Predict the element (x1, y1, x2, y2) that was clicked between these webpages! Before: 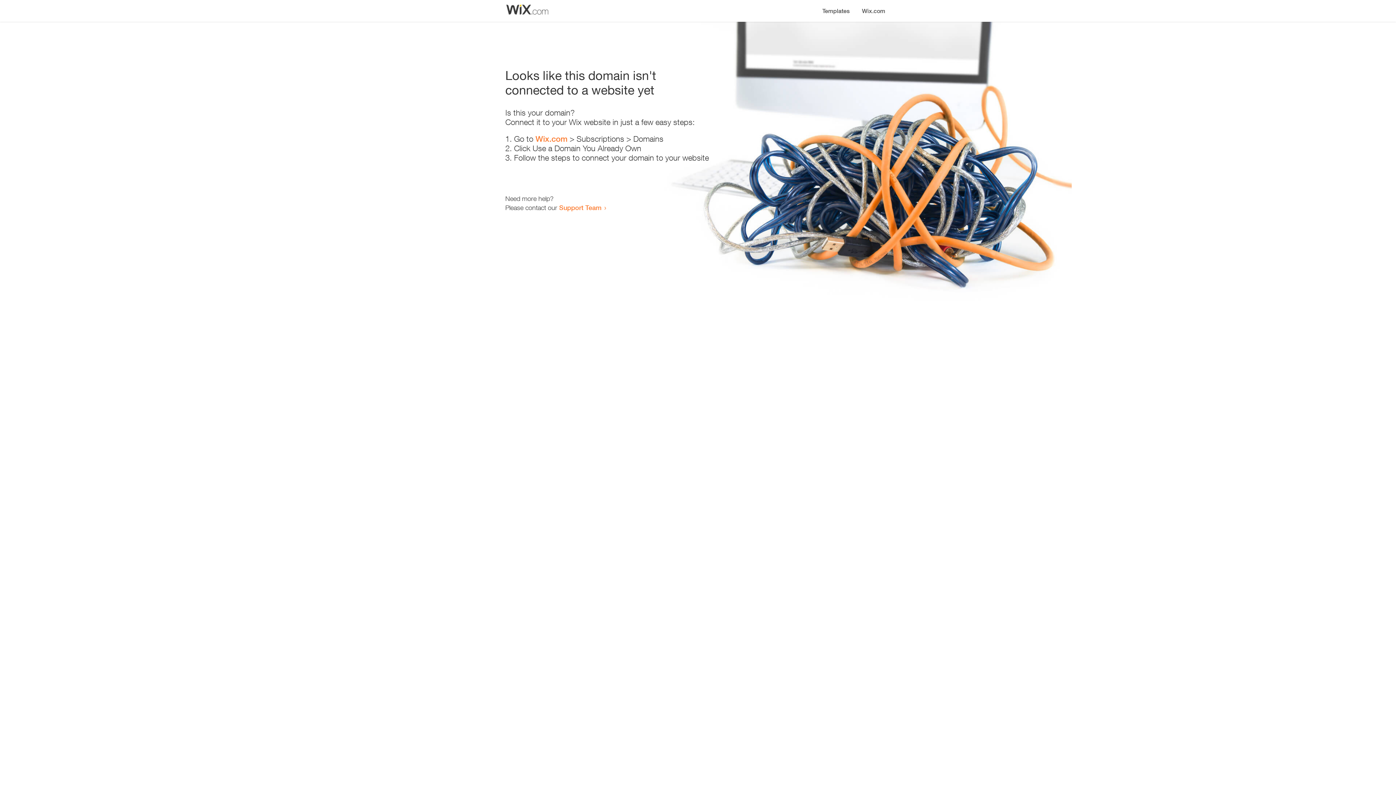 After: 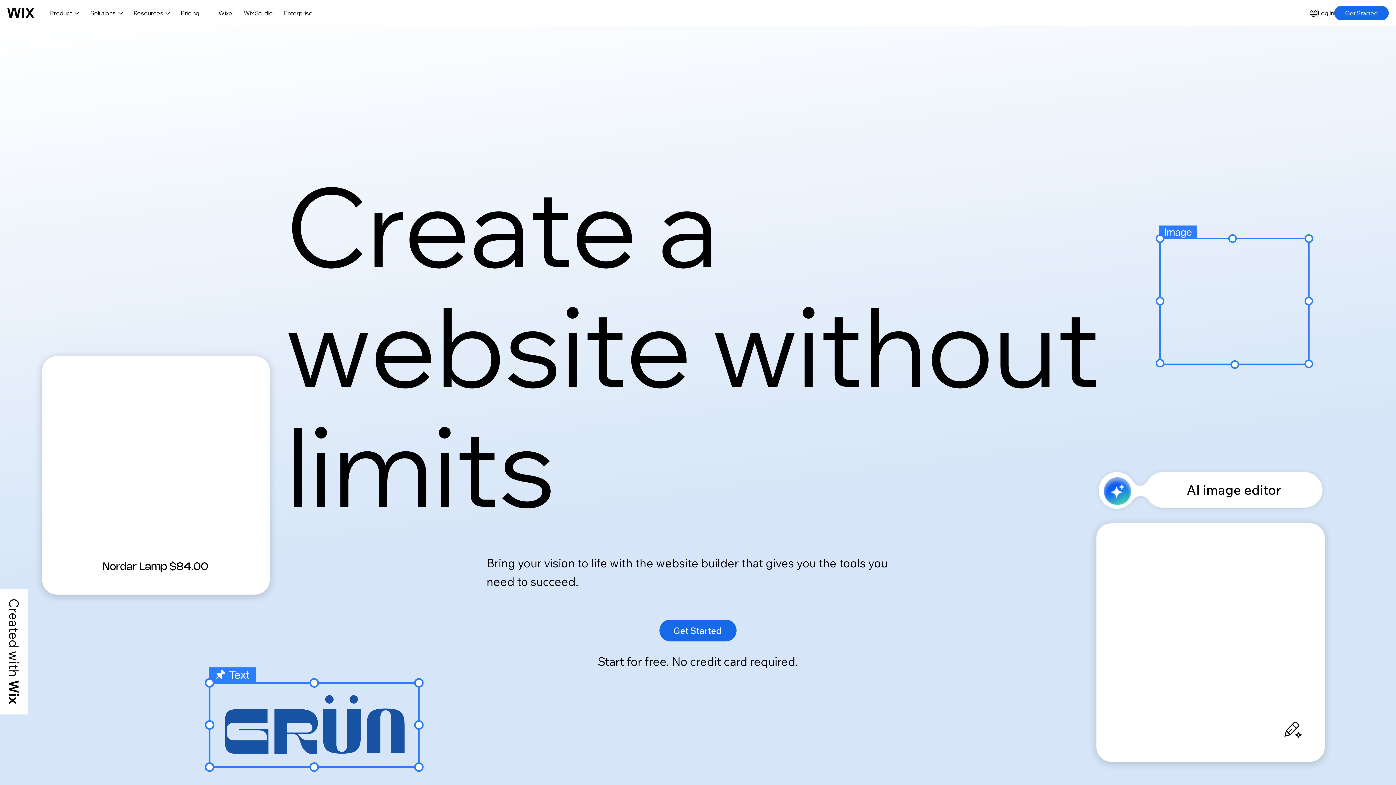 Action: label: Wix.com bbox: (856, 0, 890, 14)